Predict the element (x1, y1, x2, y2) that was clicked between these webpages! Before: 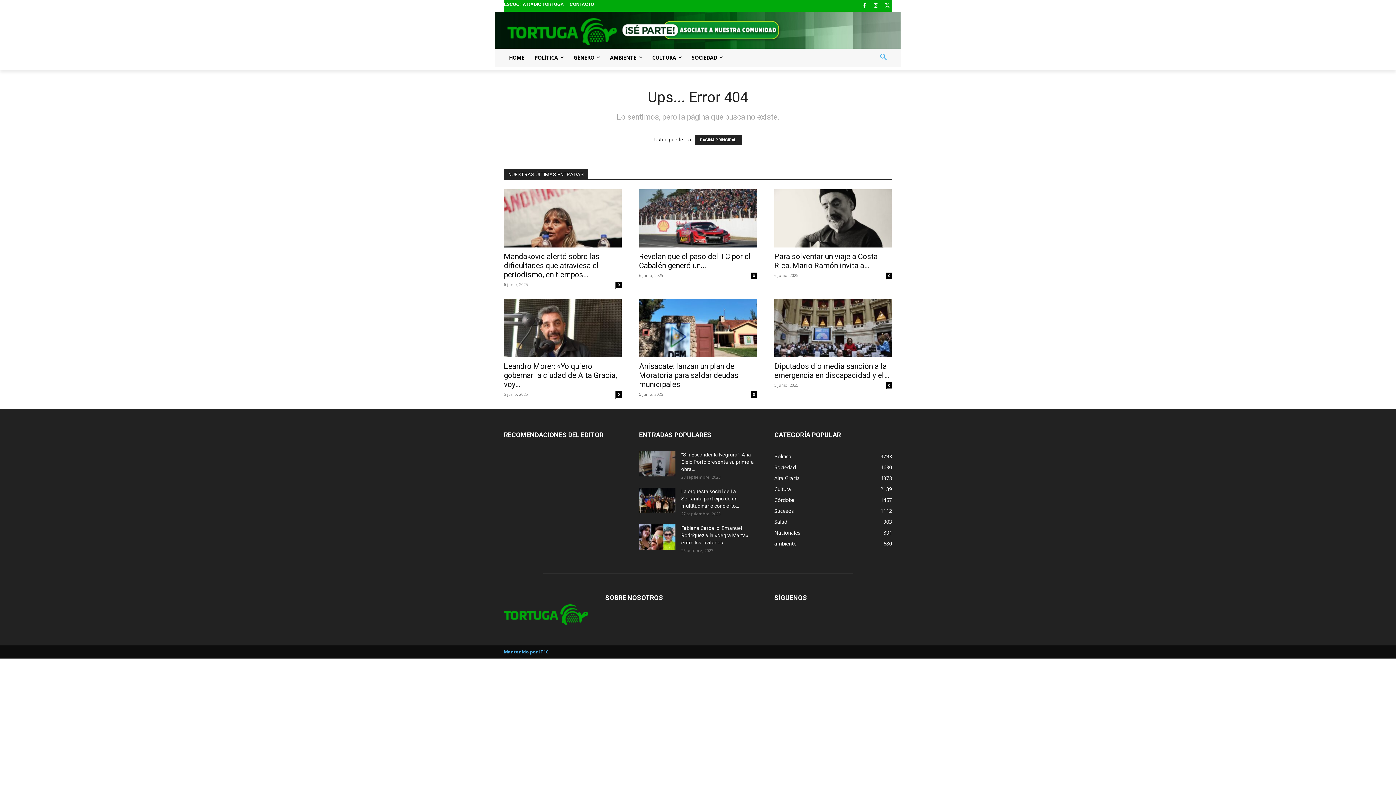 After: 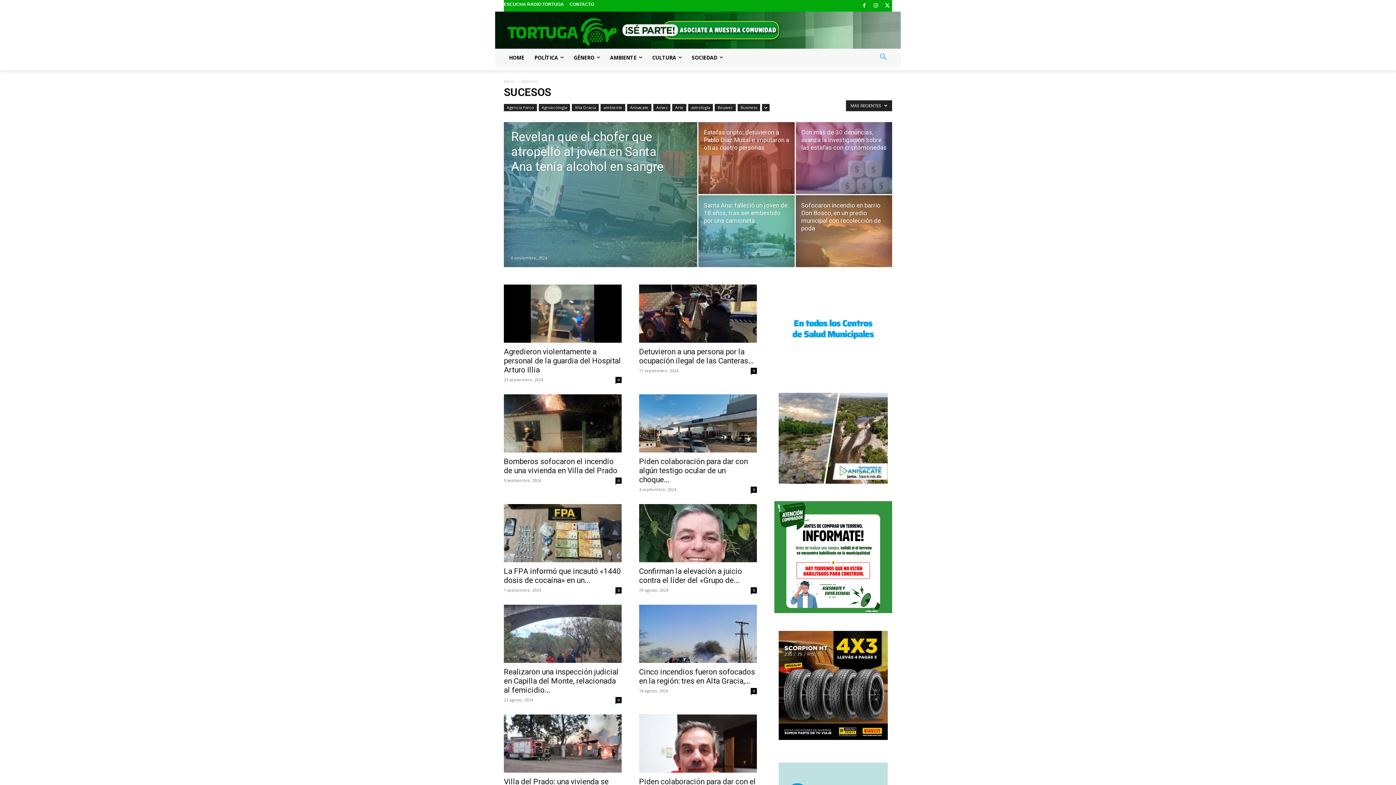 Action: bbox: (774, 507, 794, 514) label: Sucesos
1112